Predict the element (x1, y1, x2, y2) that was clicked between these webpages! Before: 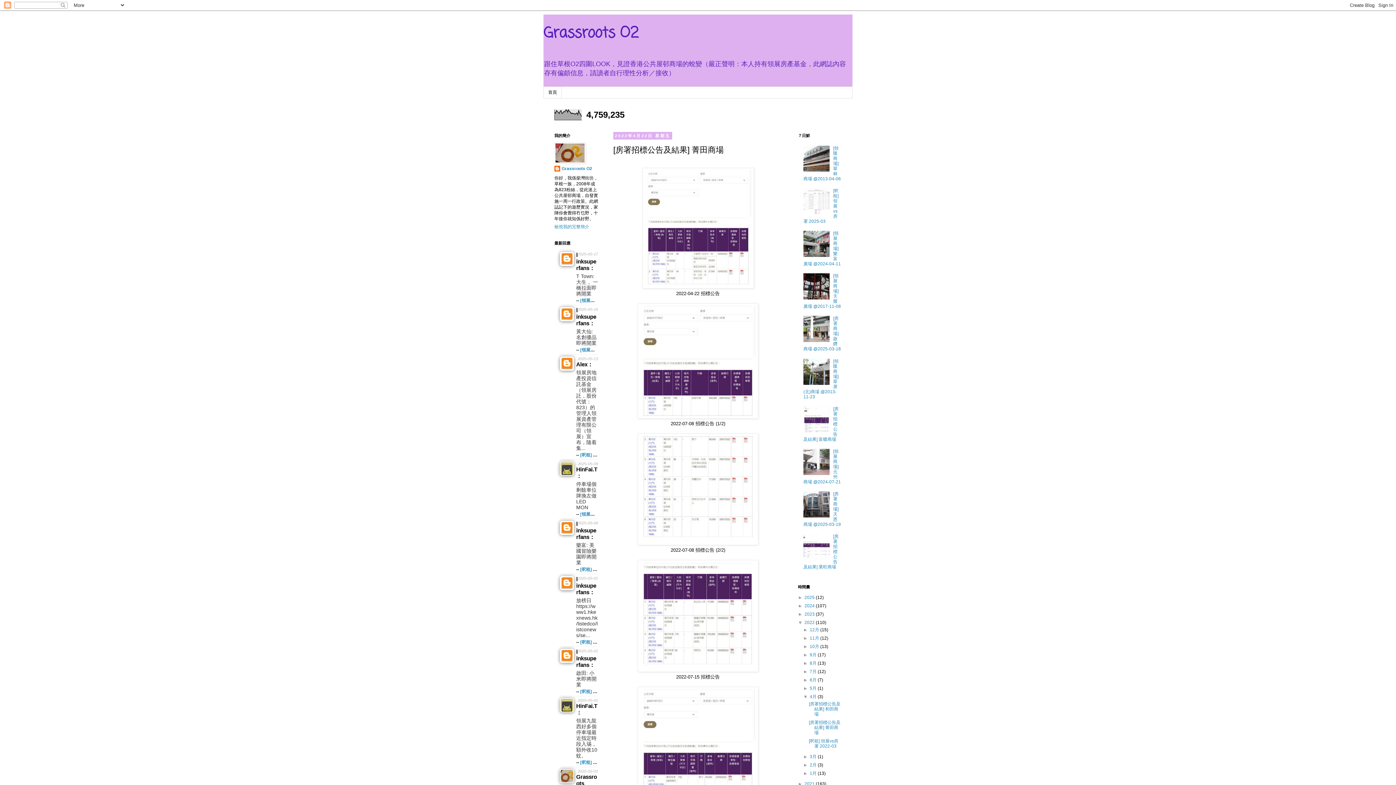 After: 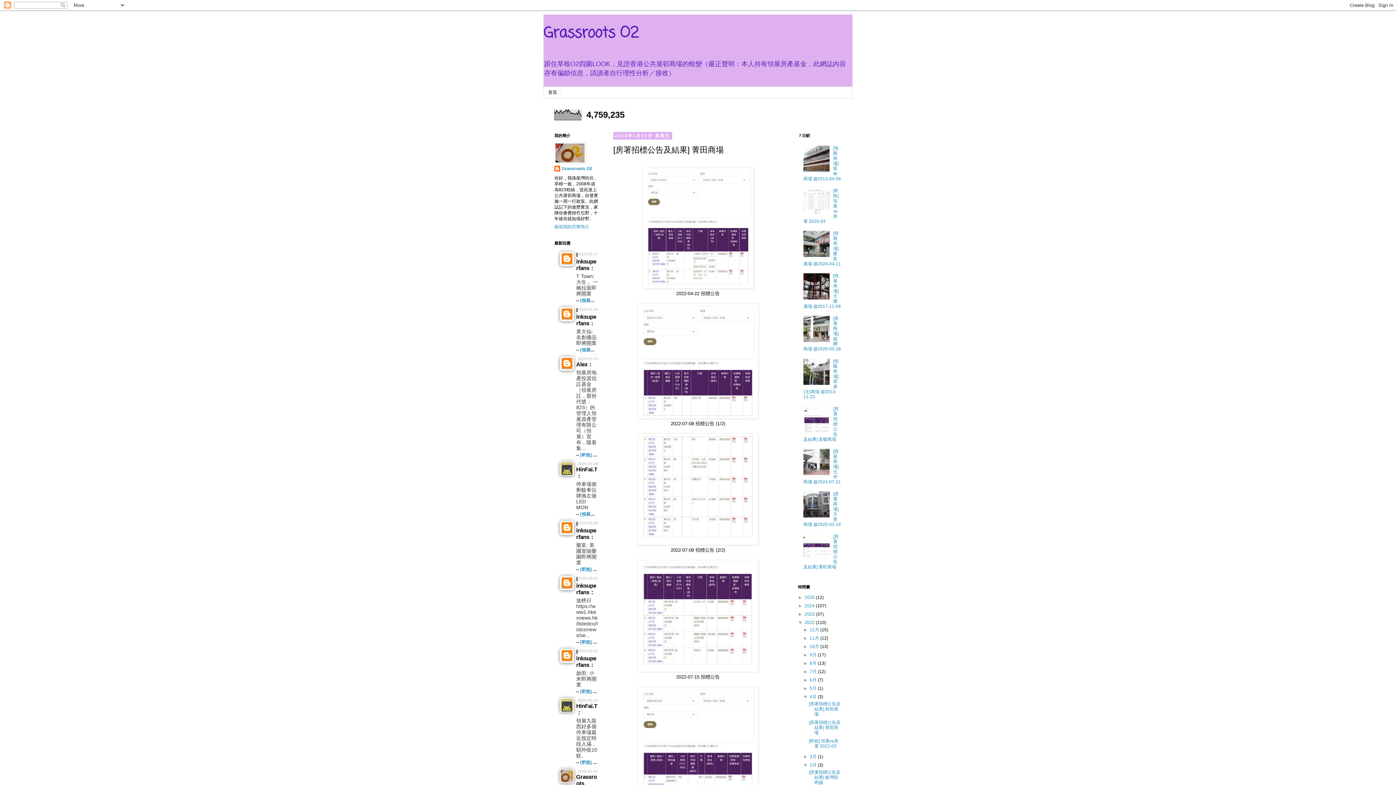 Action: bbox: (803, 762, 809, 768) label: ►  